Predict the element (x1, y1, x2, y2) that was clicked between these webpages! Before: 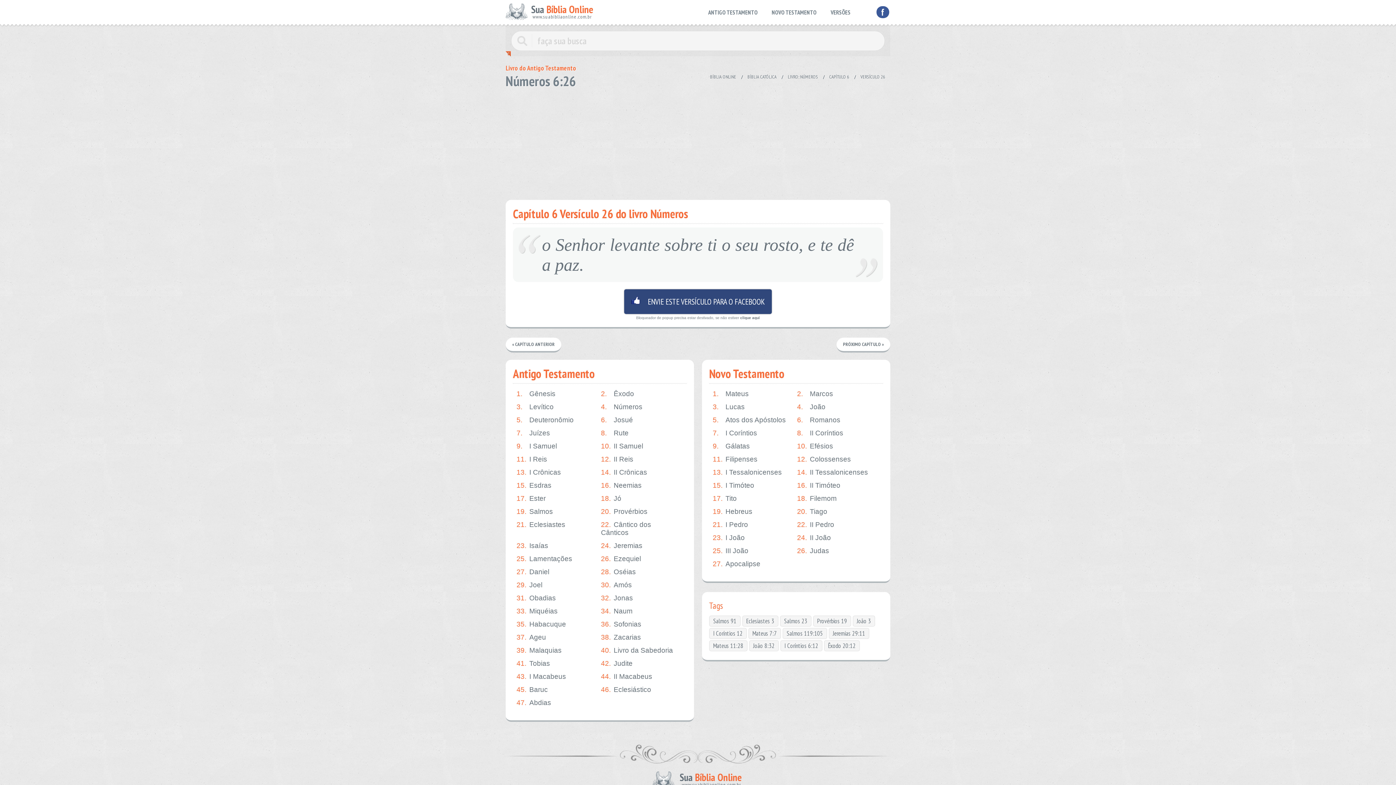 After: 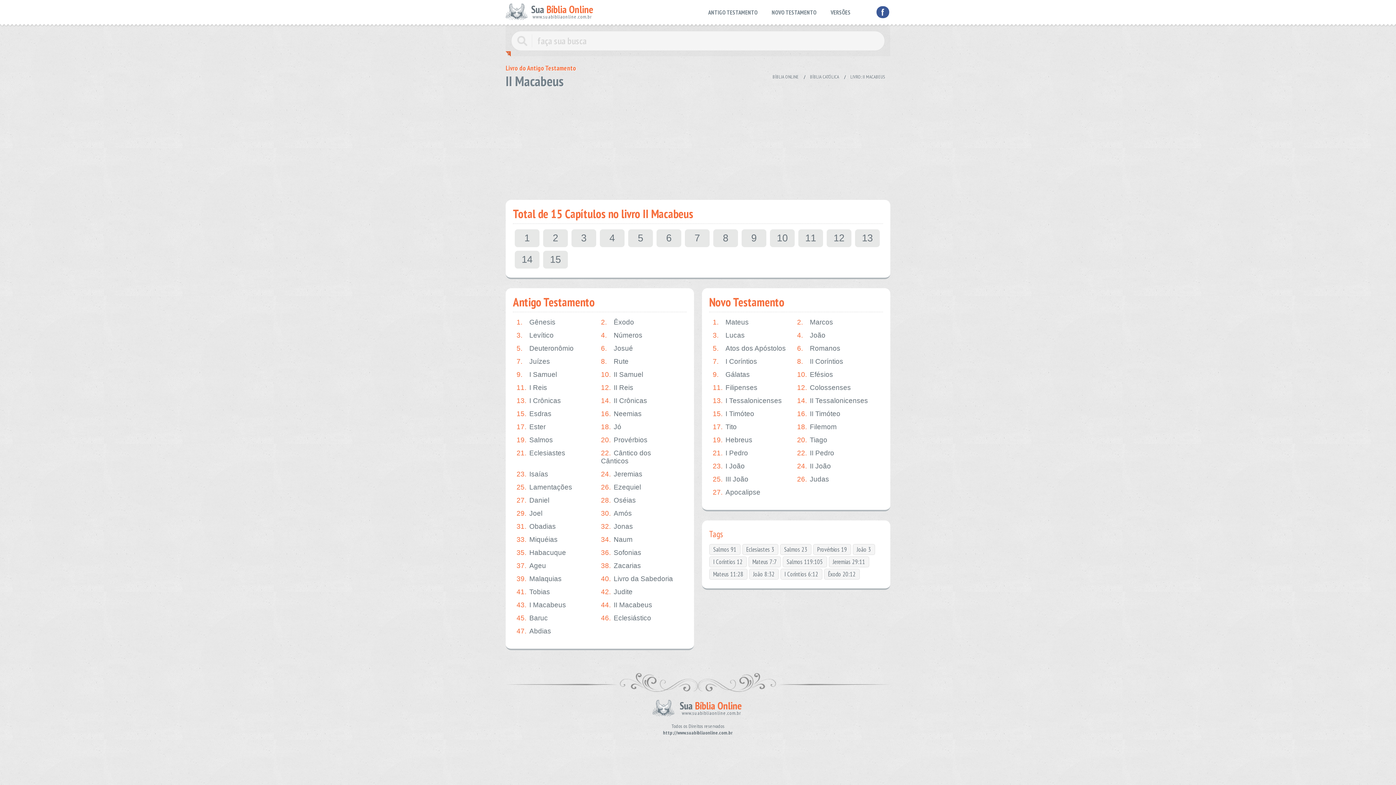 Action: label: 44.II Macabeus bbox: (599, 672, 679, 681)